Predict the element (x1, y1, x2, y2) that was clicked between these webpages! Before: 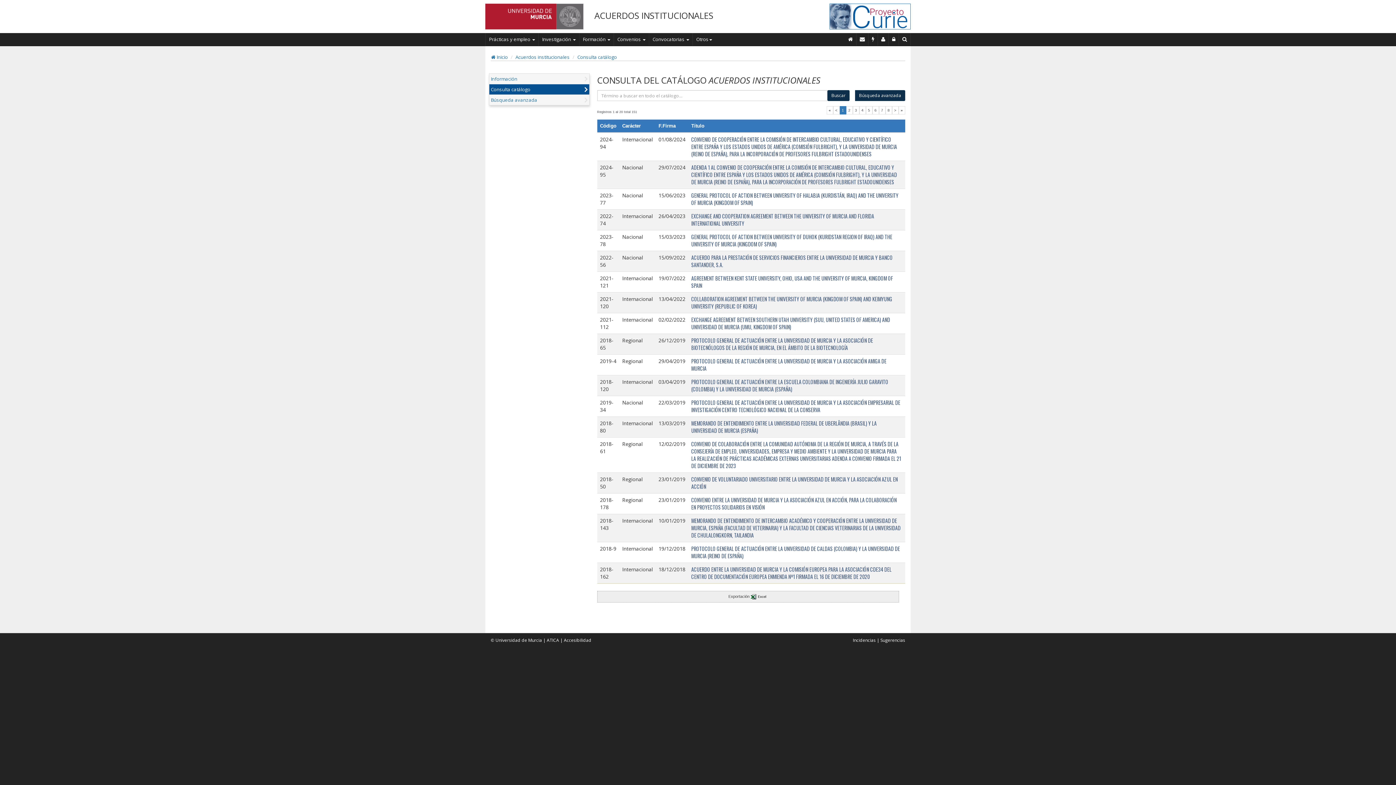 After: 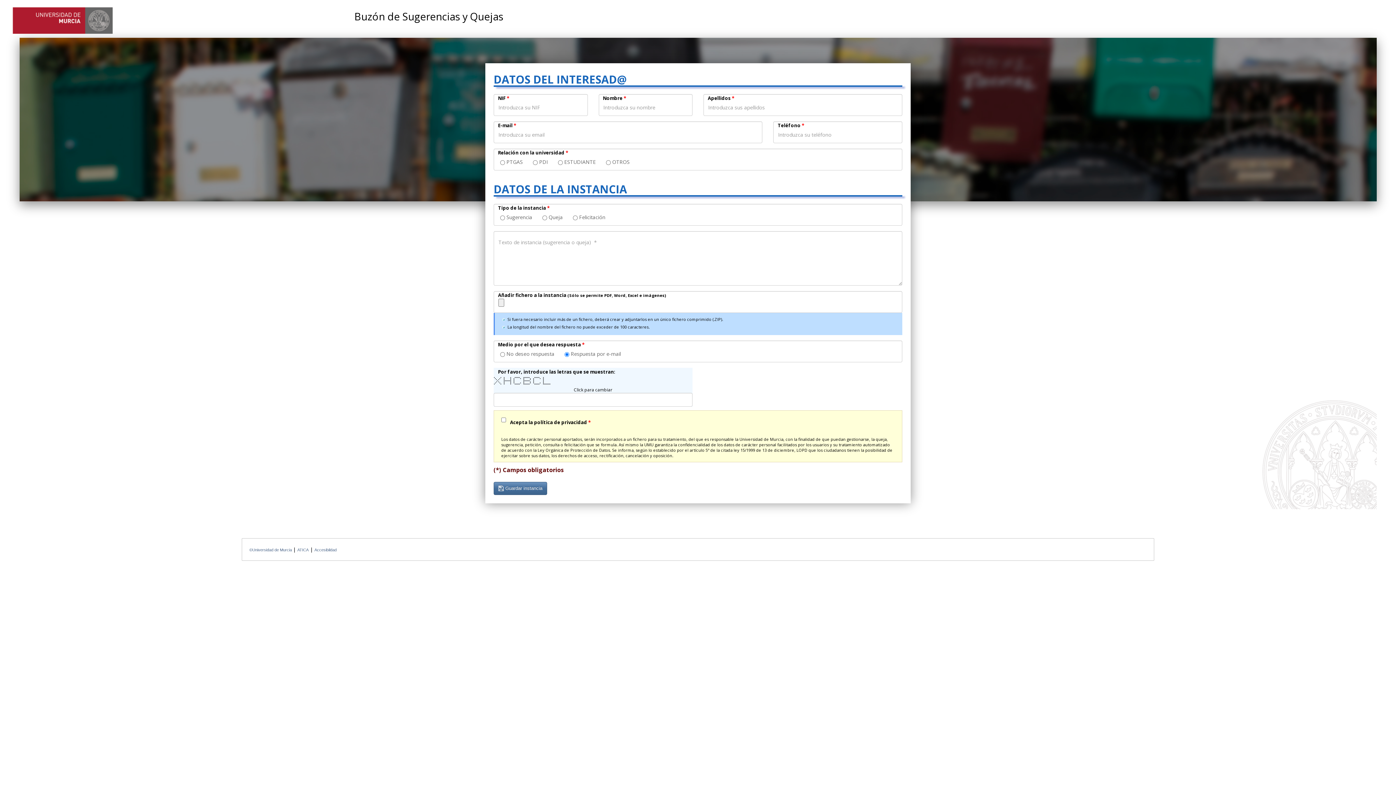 Action: label: Sugerencias bbox: (880, 637, 905, 643)